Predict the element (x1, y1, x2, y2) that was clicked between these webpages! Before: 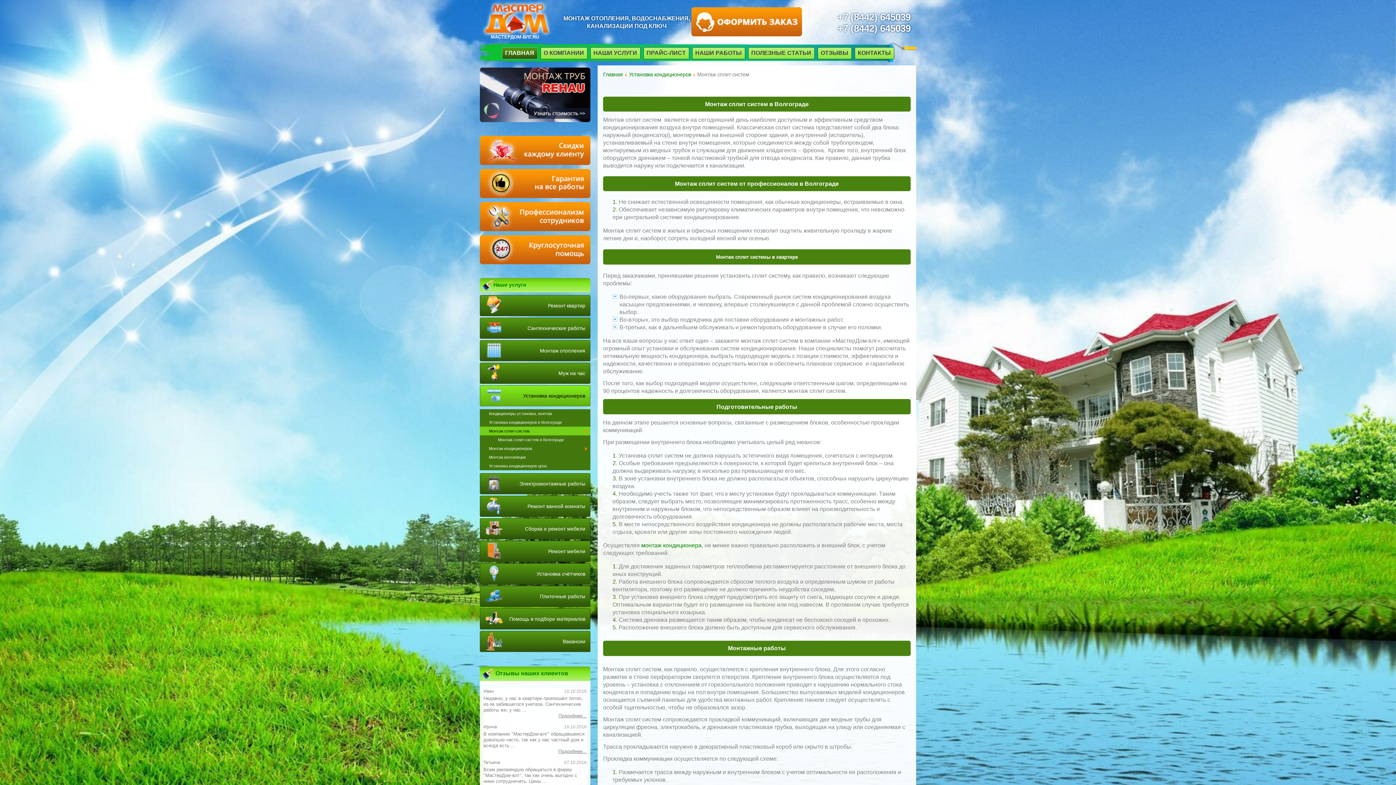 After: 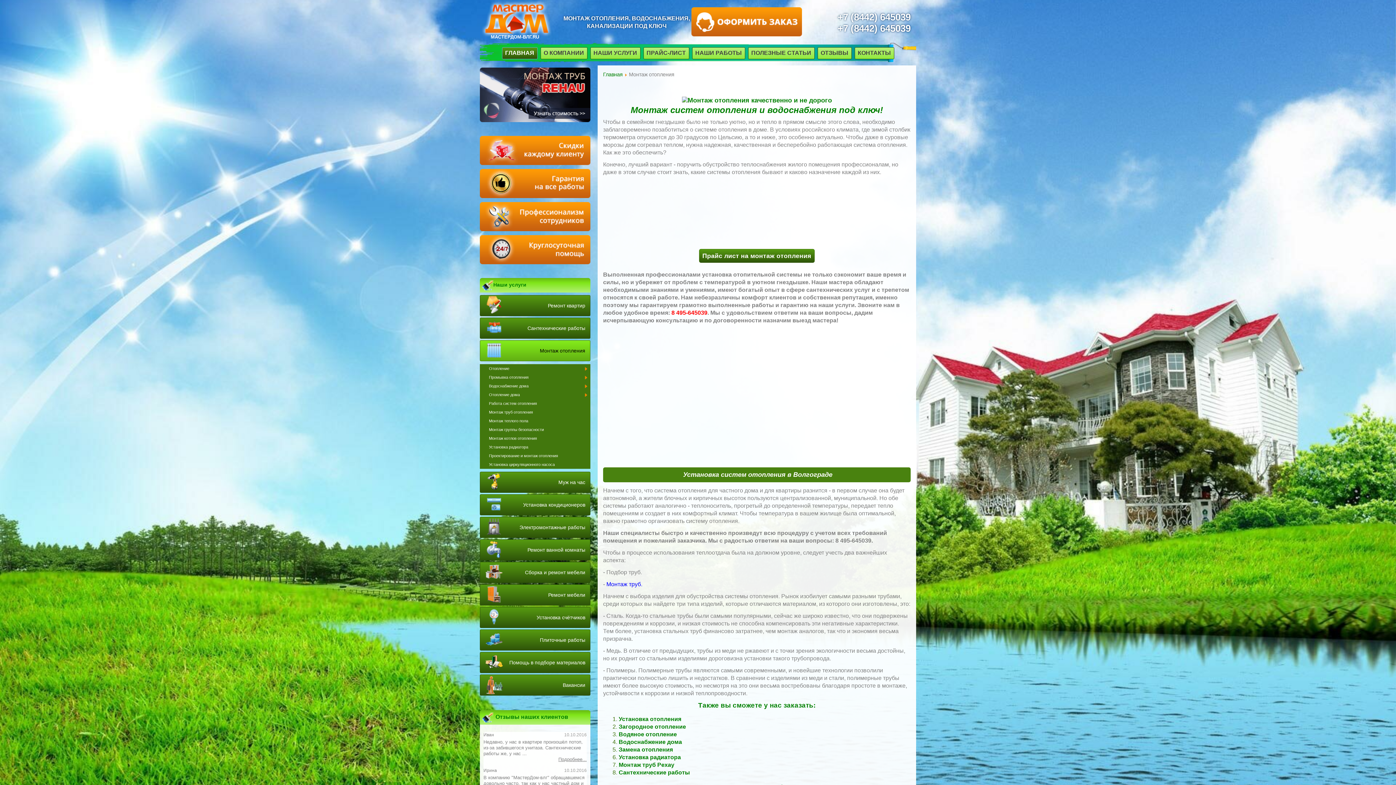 Action: bbox: (480, 340, 590, 361) label: Монтаж отопления